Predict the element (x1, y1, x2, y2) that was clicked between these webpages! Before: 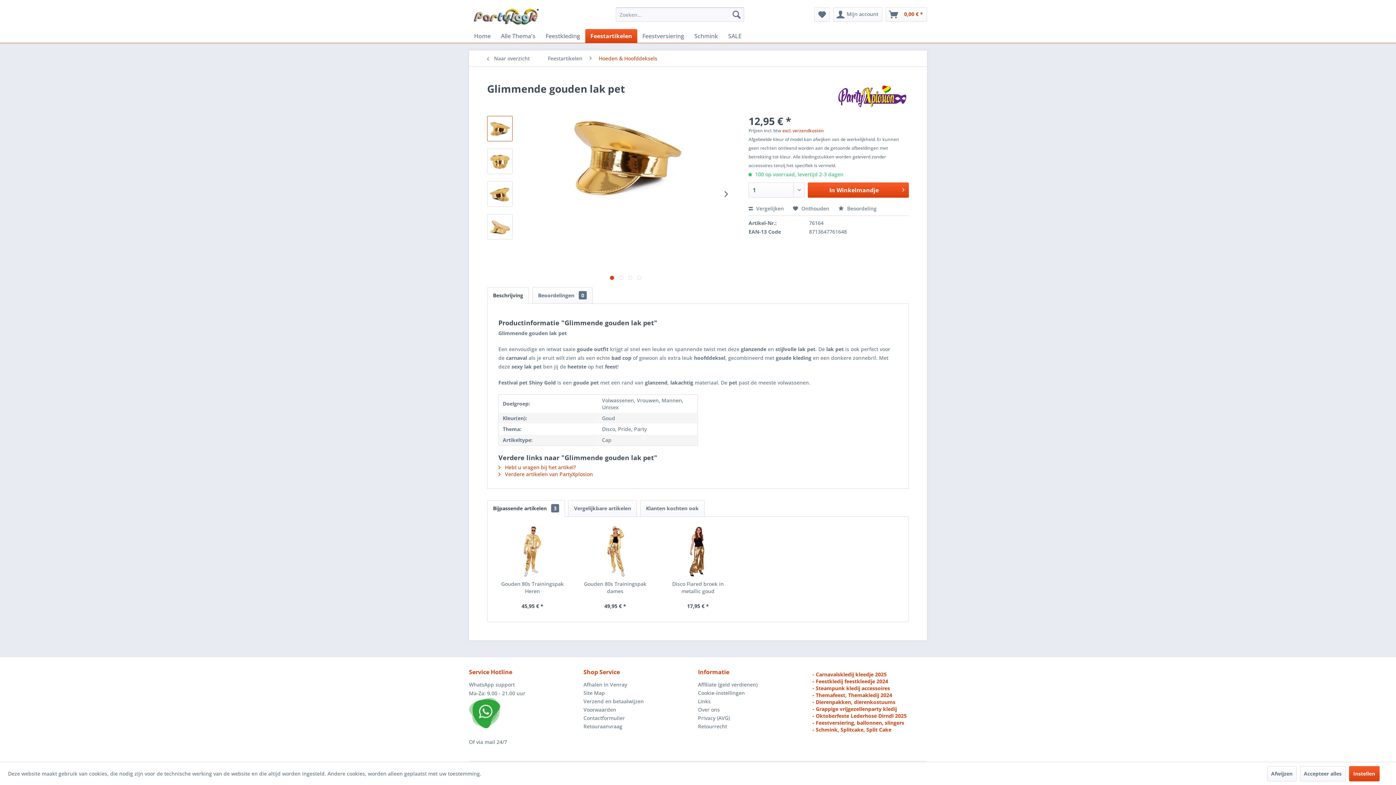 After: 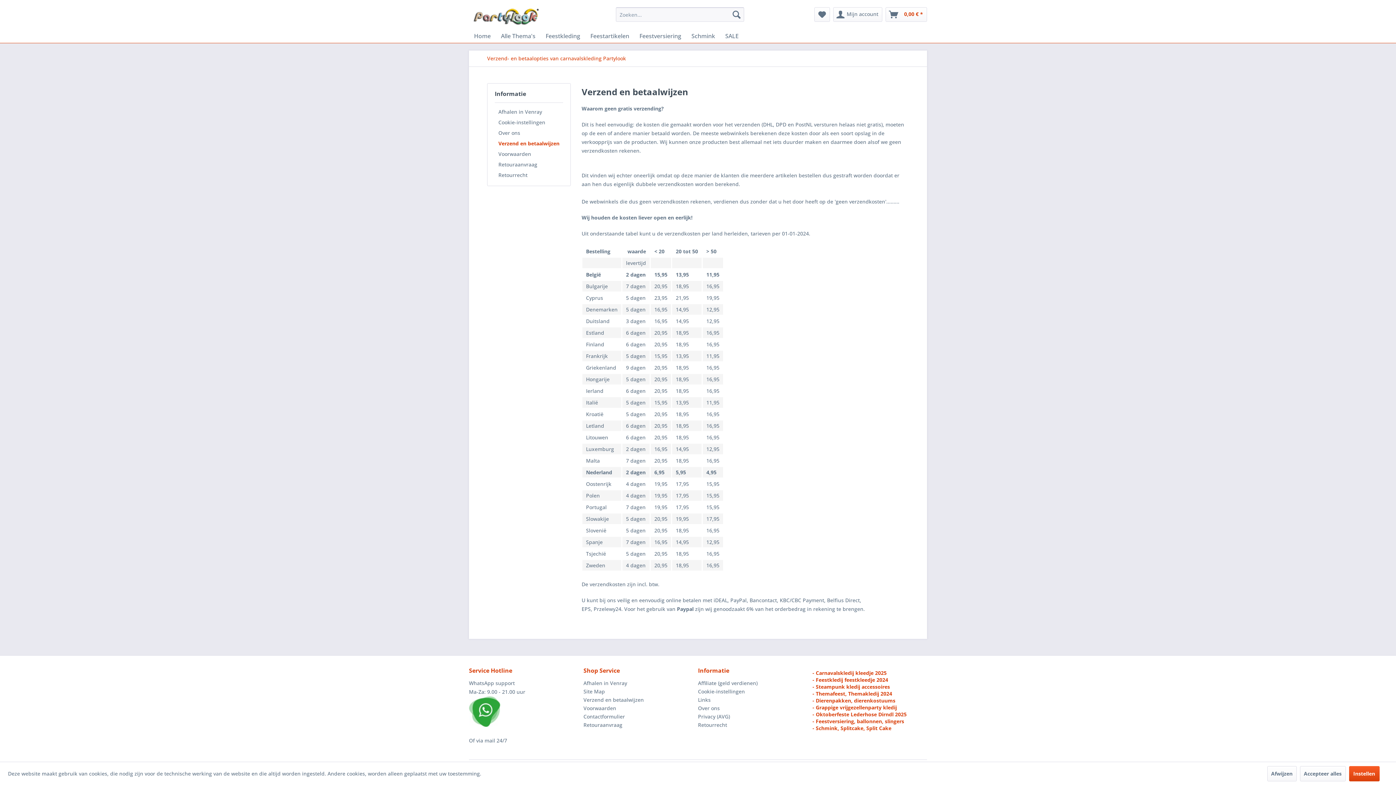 Action: bbox: (583, 697, 694, 705) label: Verzend en betaalwijzen